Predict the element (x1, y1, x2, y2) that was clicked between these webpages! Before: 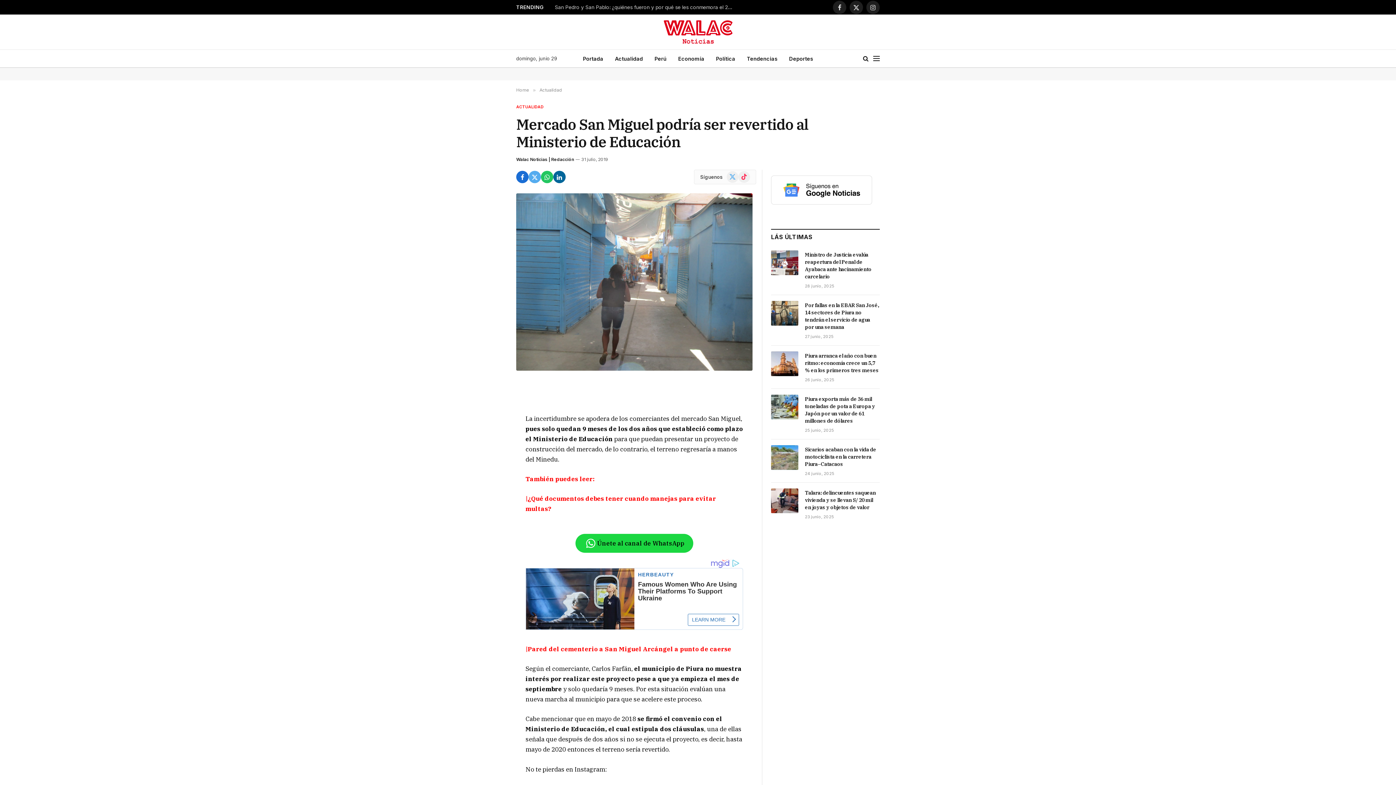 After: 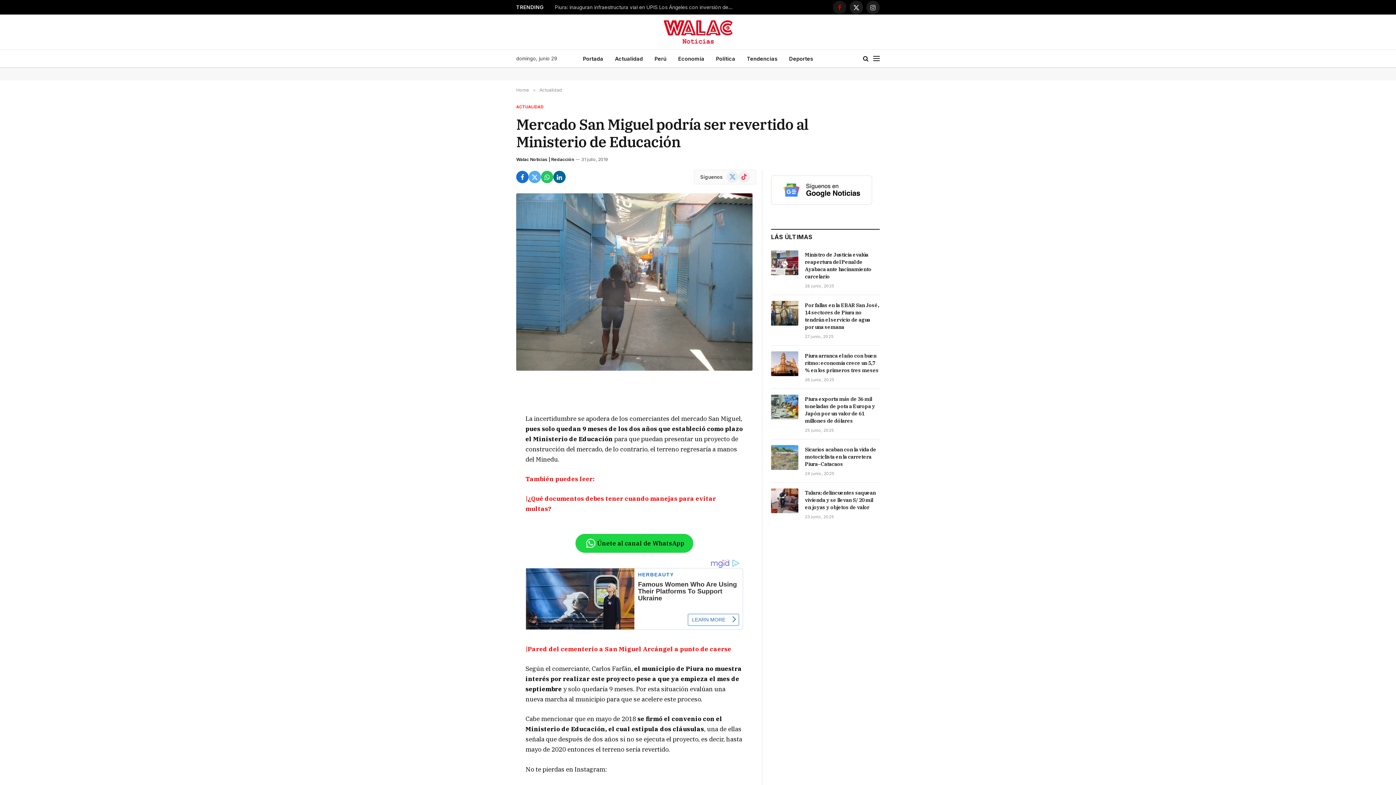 Action: label: Facebook bbox: (833, 0, 846, 14)